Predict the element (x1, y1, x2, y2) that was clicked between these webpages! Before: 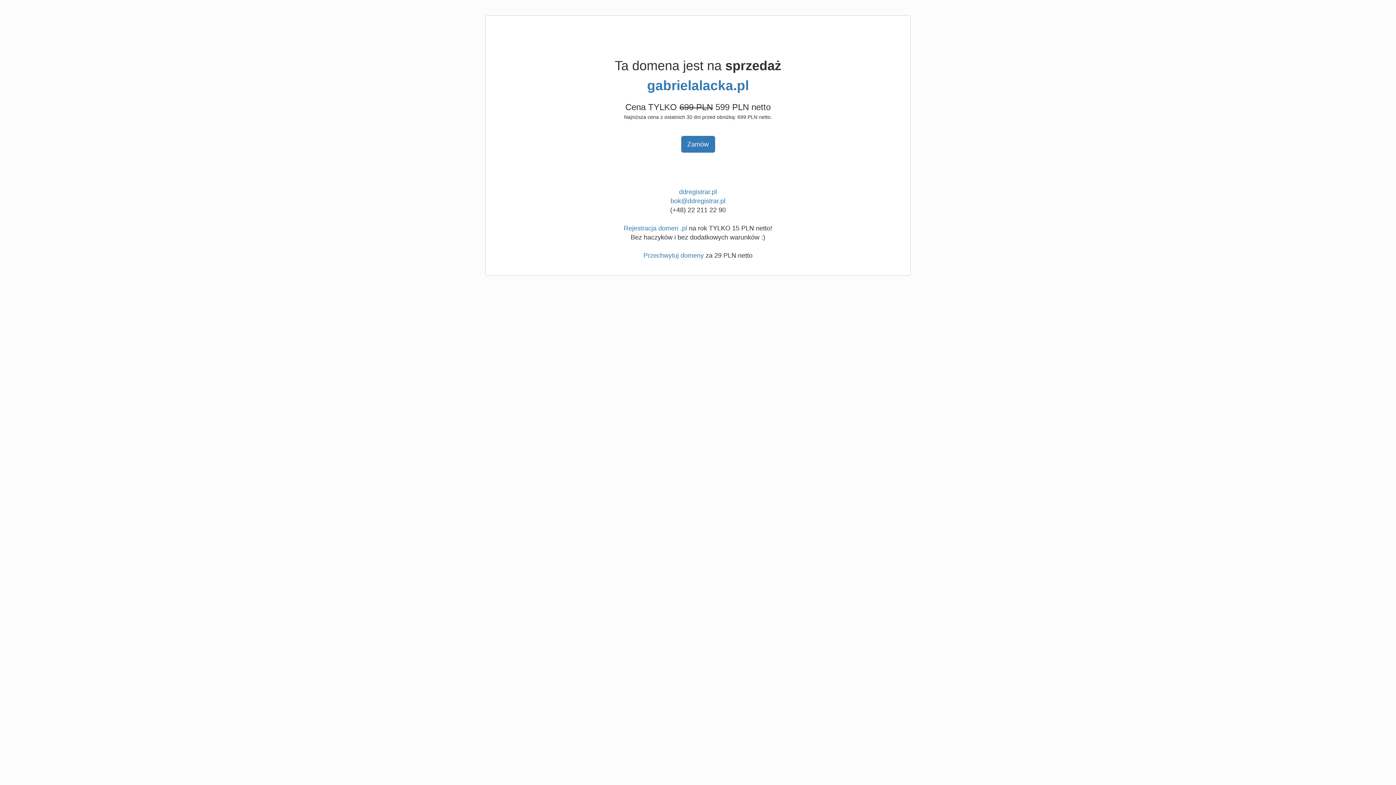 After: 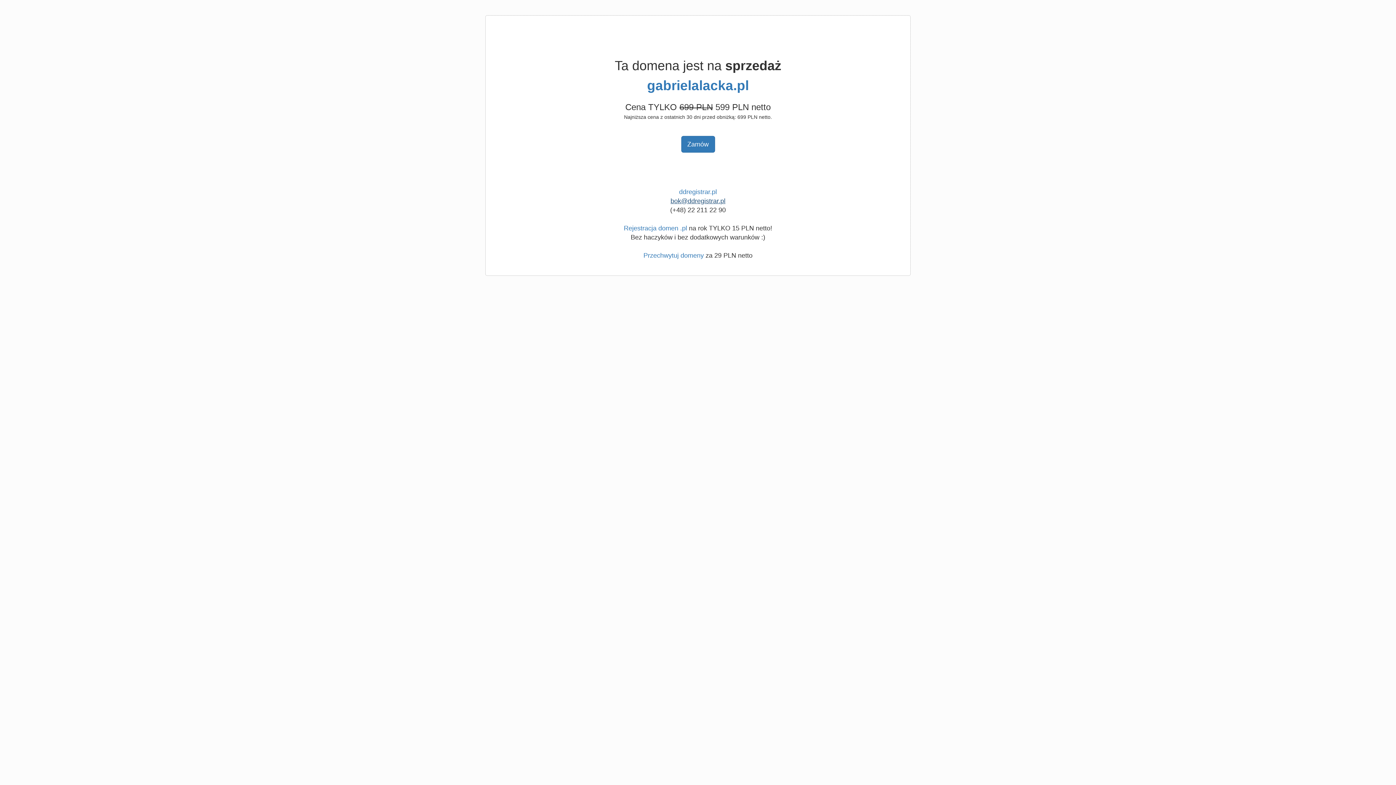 Action: label: bok@ddregistrar.pl bbox: (670, 197, 725, 204)